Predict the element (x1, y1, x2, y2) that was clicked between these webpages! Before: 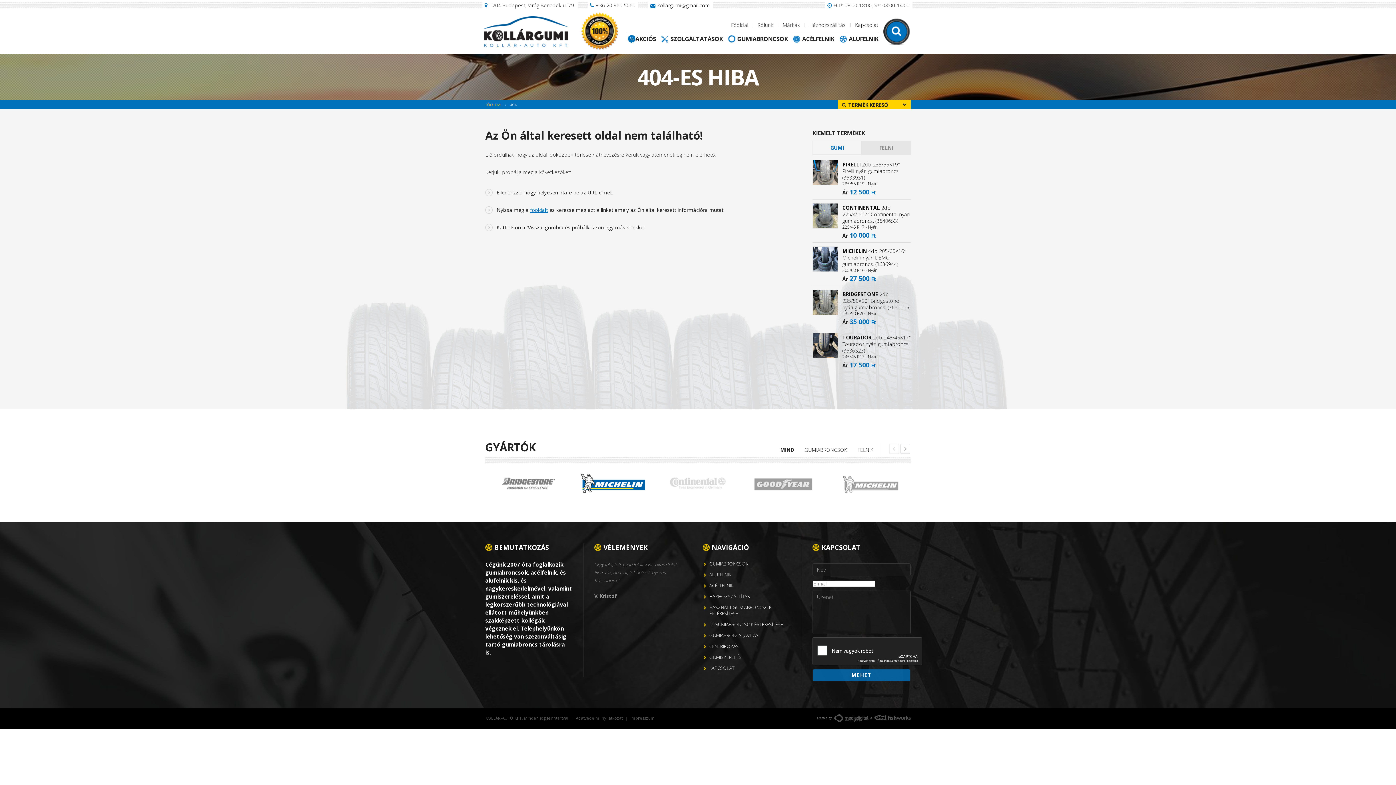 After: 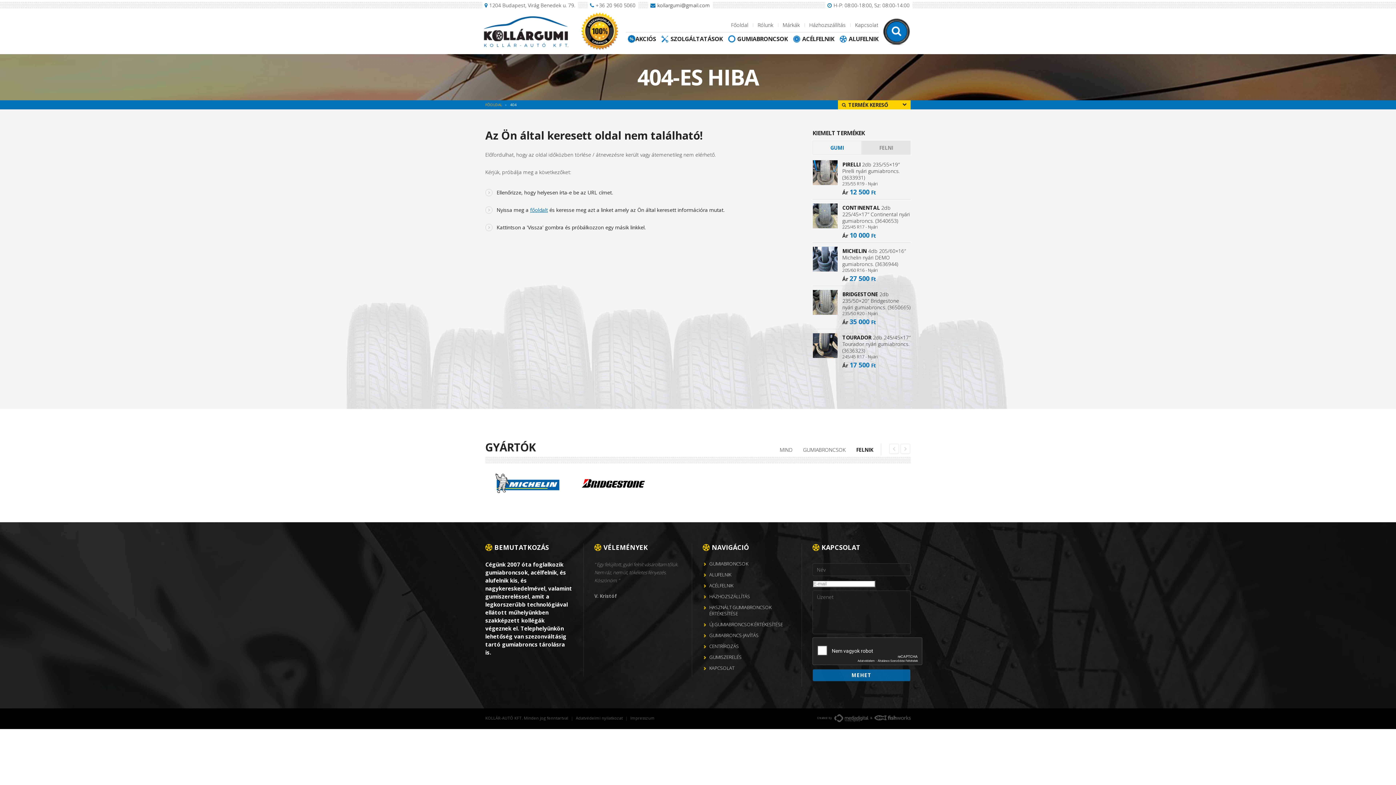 Action: label: FELNIK bbox: (857, 446, 873, 453)